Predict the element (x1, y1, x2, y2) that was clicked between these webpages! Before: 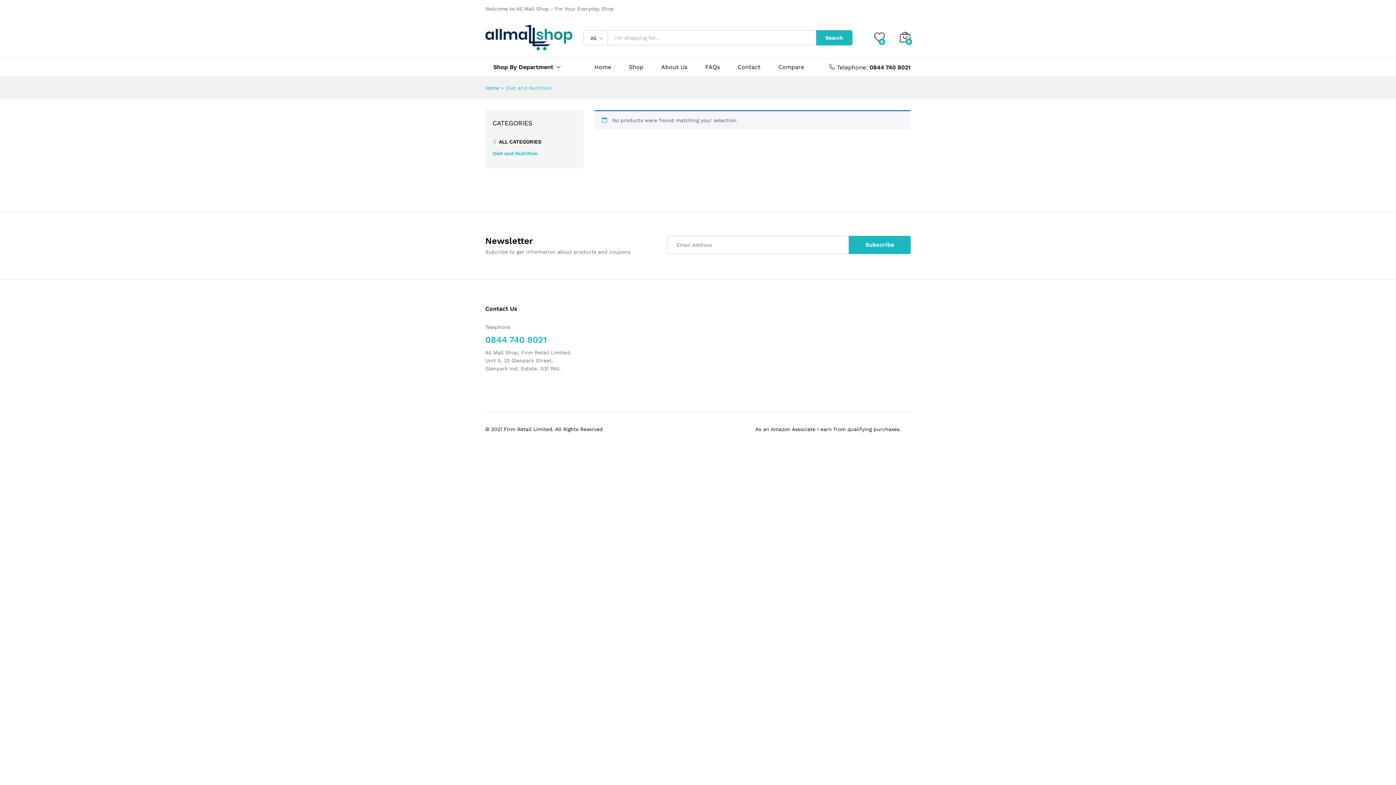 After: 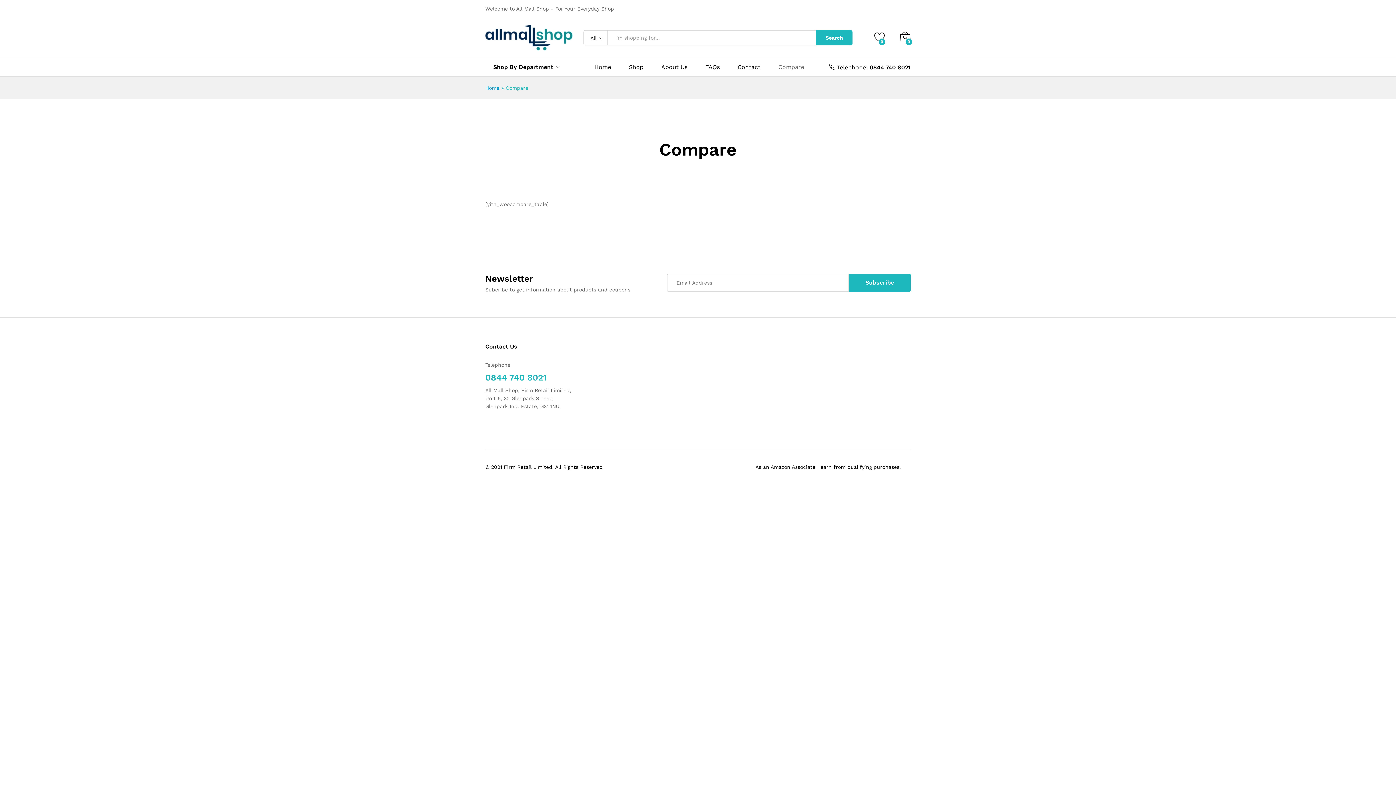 Action: bbox: (778, 64, 804, 70) label: Compare